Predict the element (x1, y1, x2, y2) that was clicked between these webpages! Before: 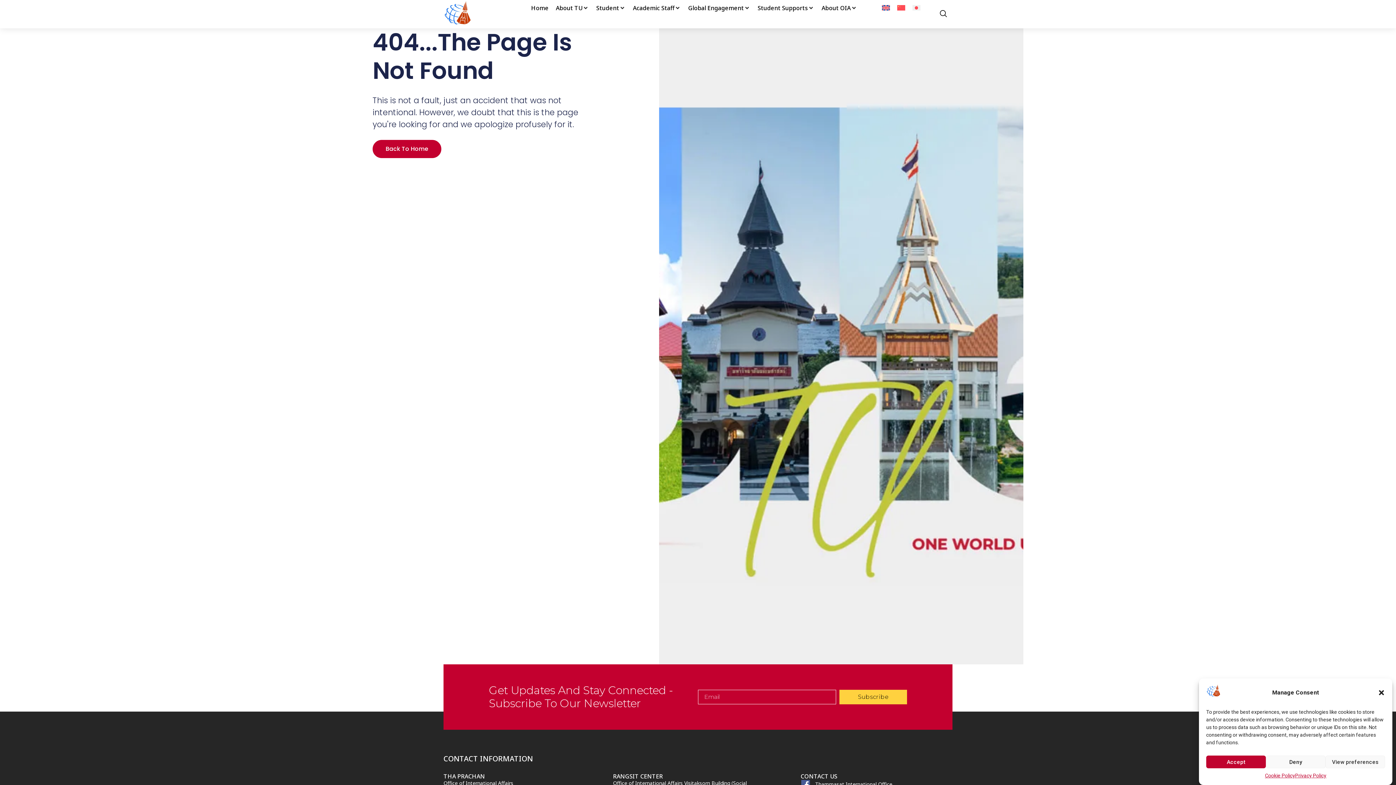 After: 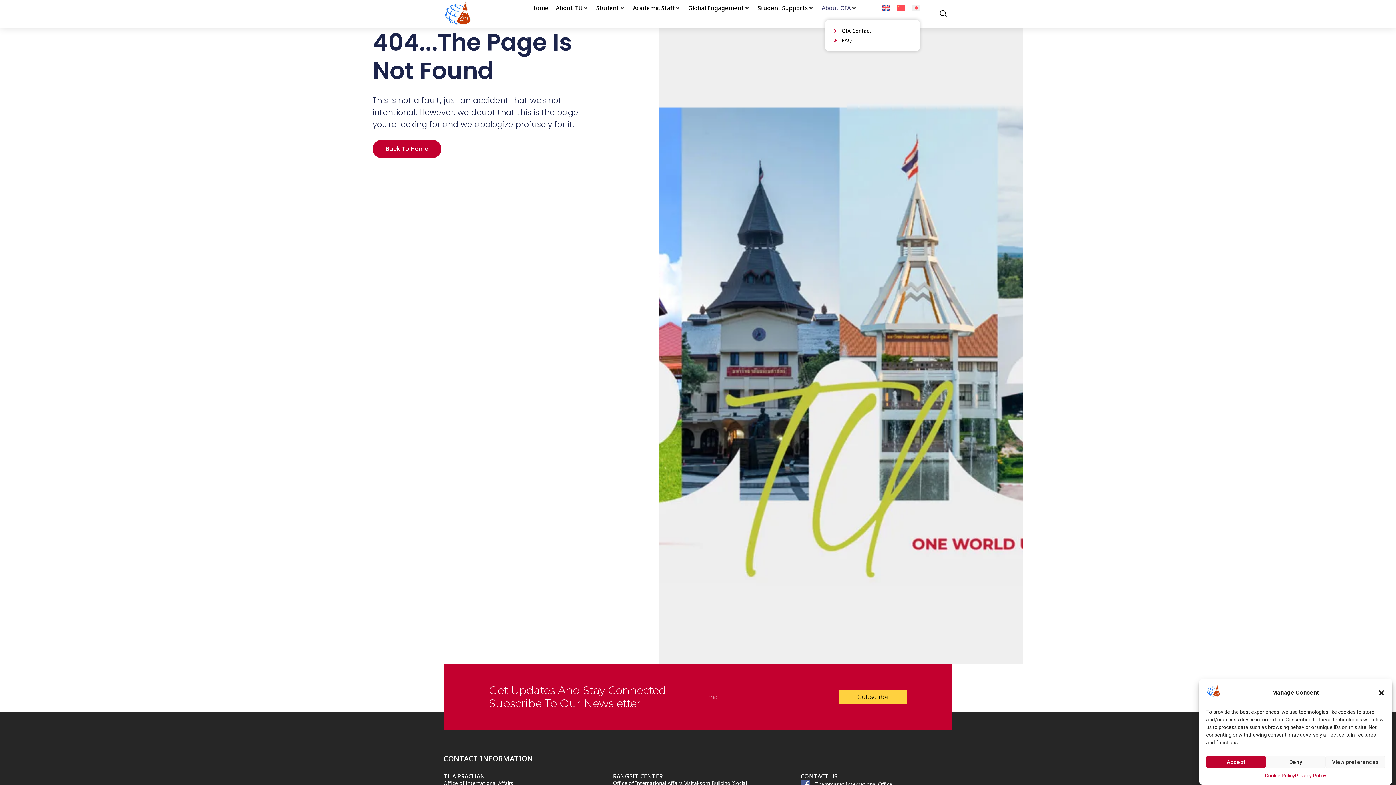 Action: bbox: (821, 3, 850, 12) label: About OIA